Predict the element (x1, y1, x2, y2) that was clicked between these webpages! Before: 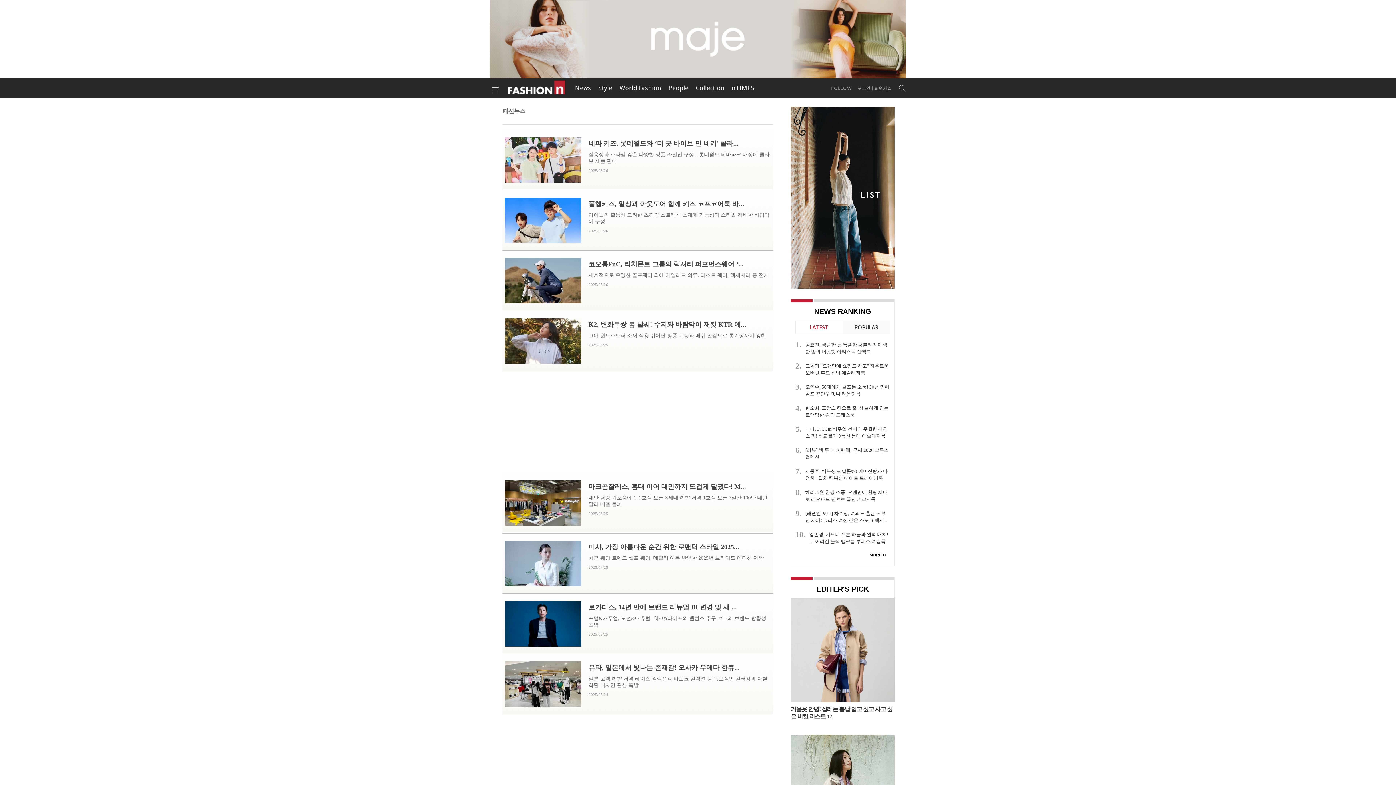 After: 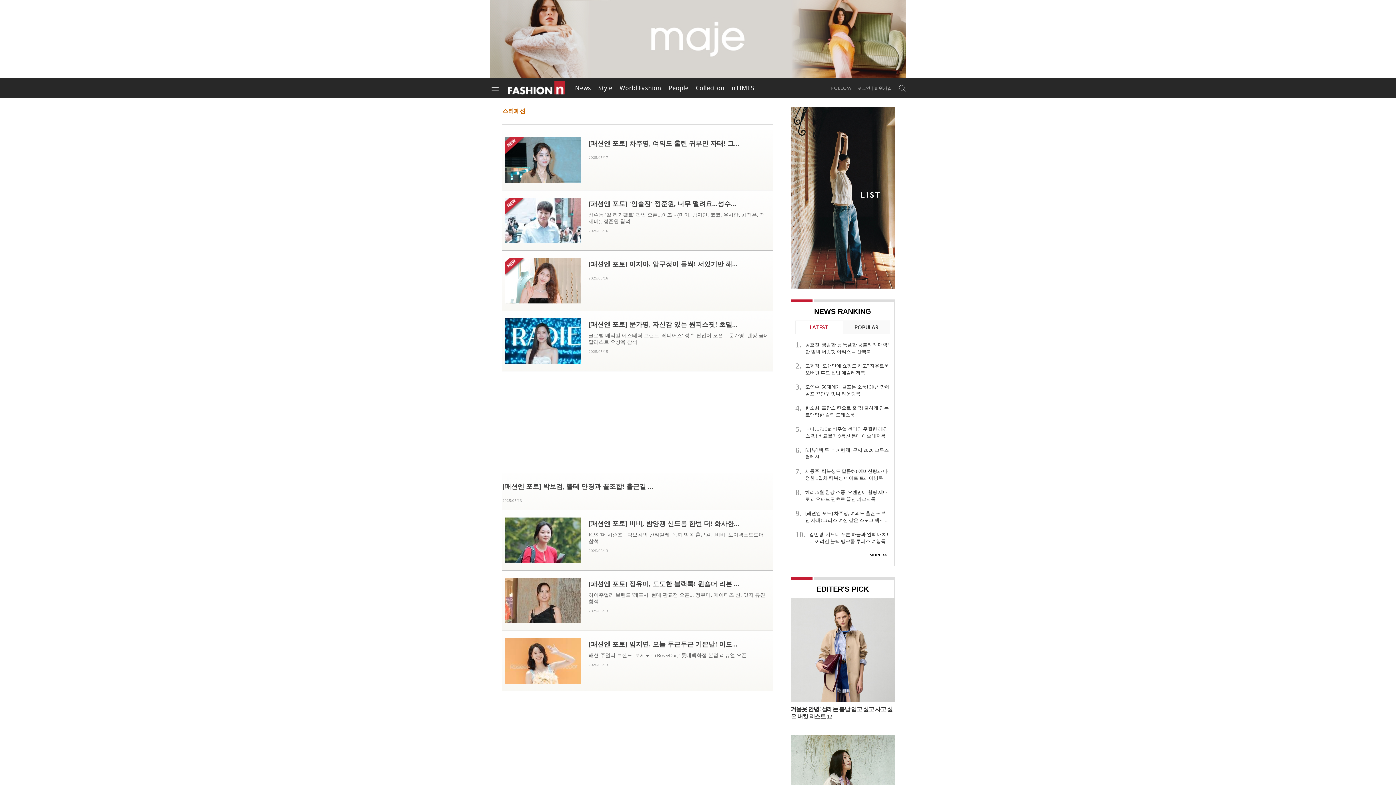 Action: bbox: (596, 80, 614, 95) label: Style